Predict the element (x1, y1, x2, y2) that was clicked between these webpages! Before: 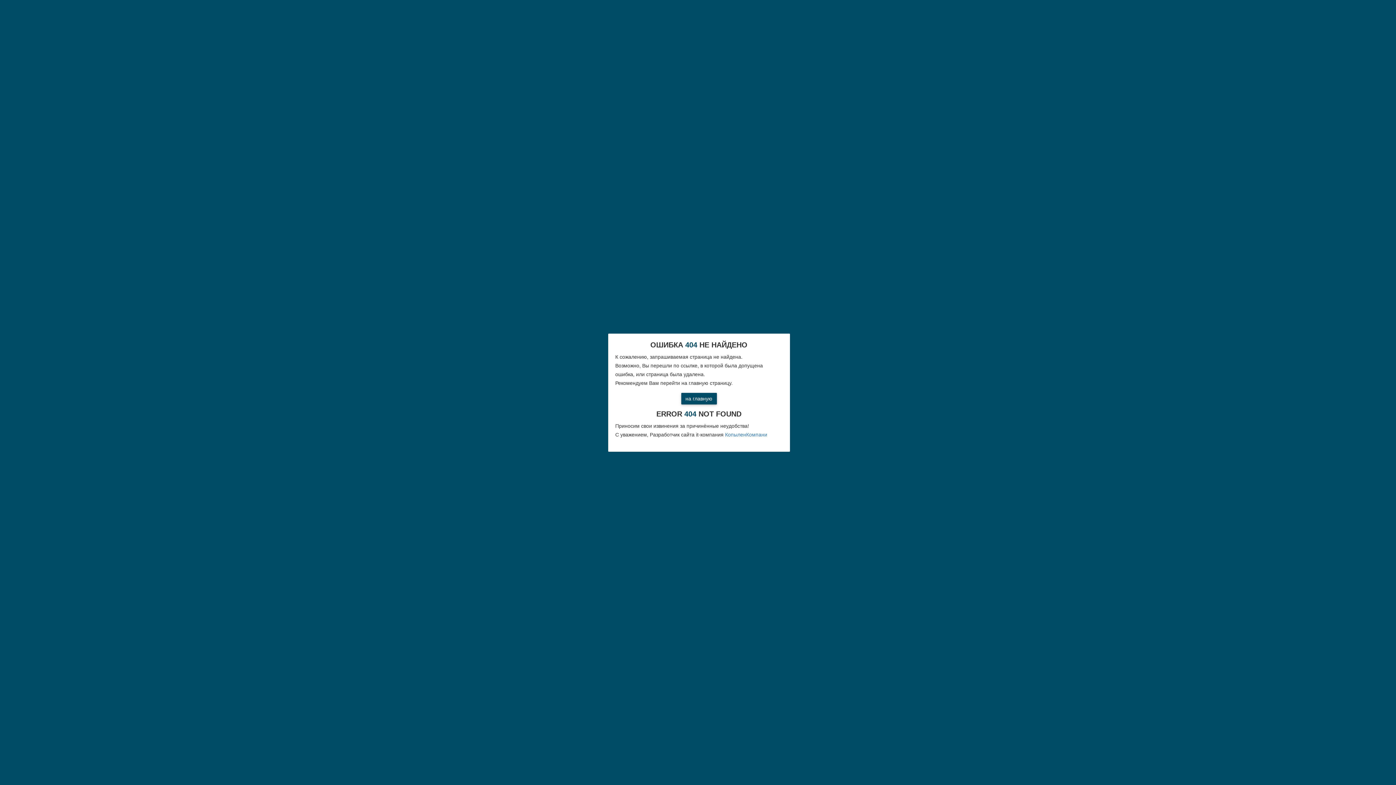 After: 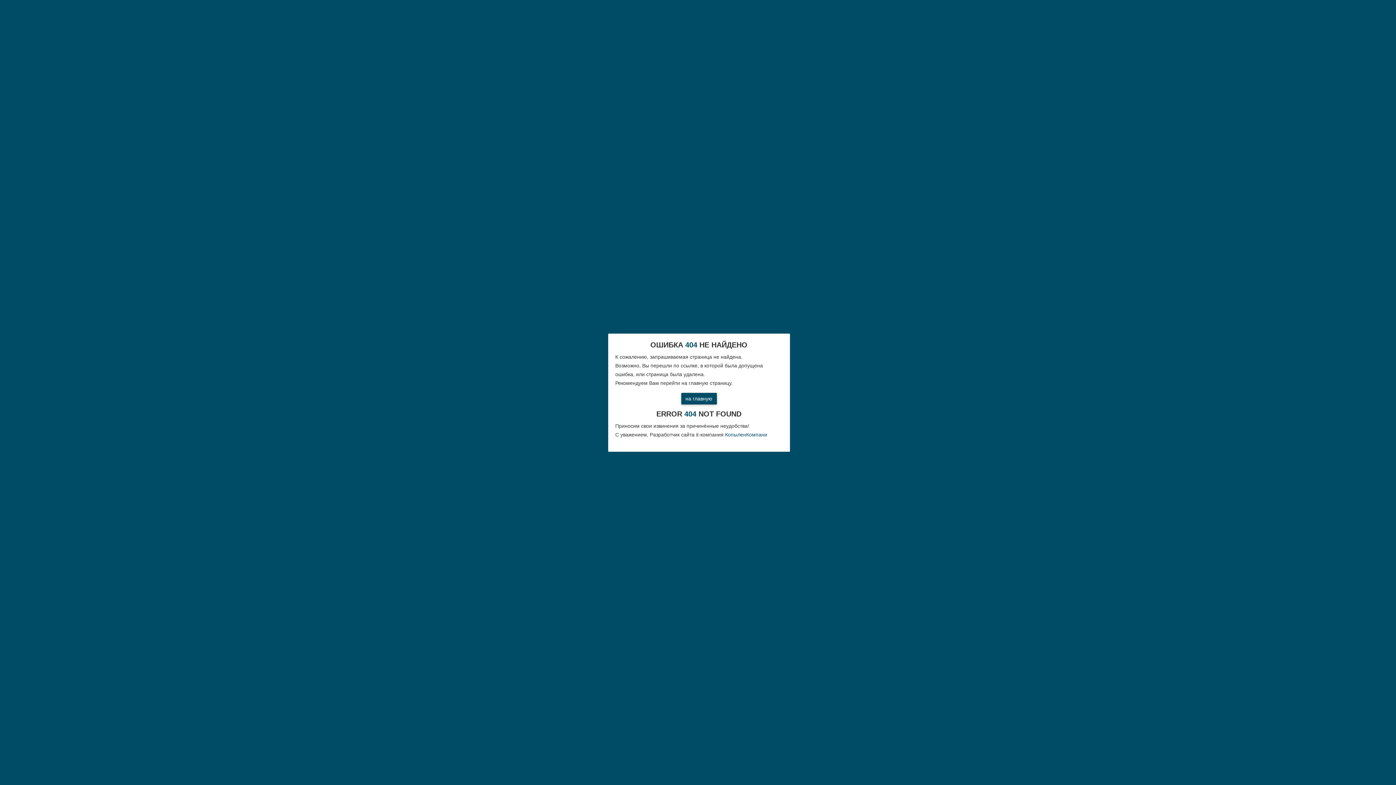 Action: bbox: (725, 431, 767, 437) label: КопыленКомпани